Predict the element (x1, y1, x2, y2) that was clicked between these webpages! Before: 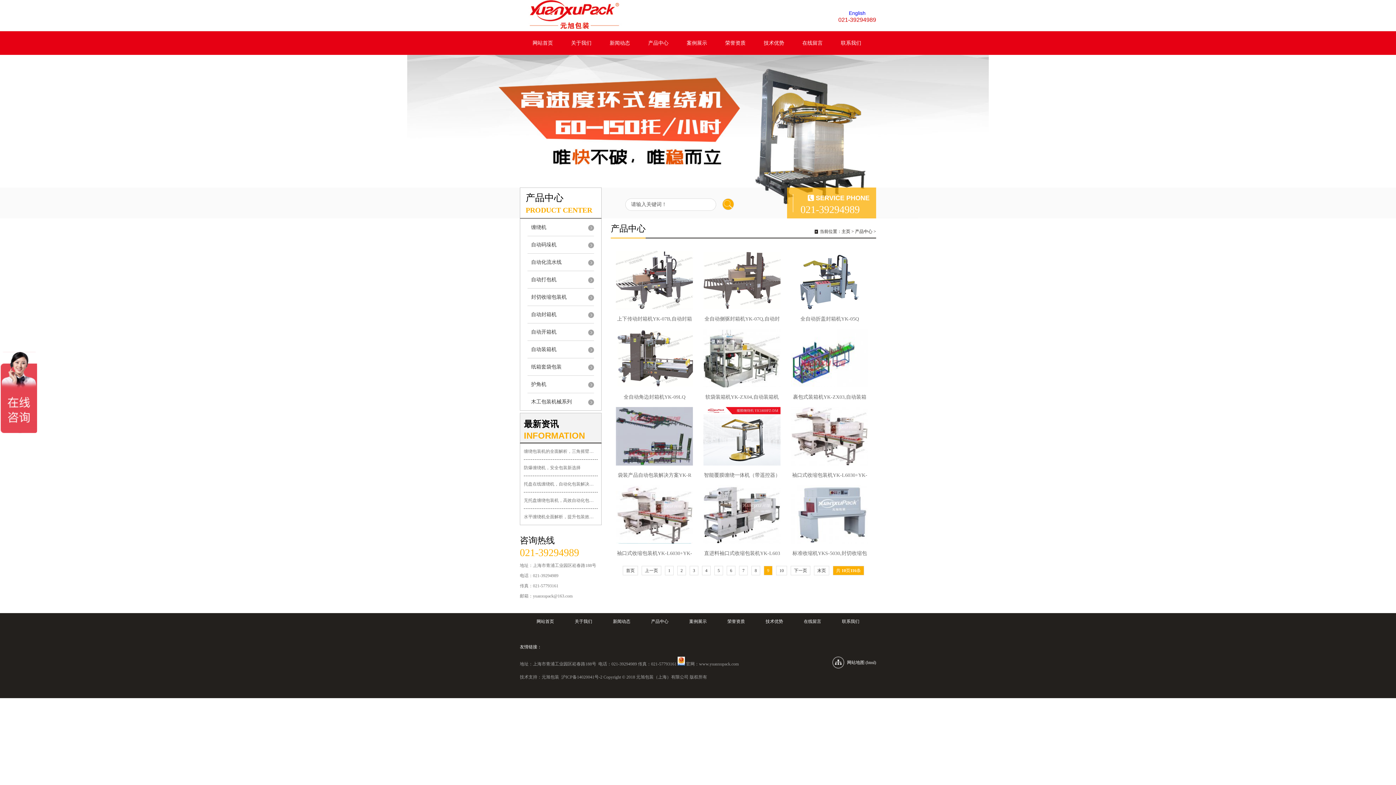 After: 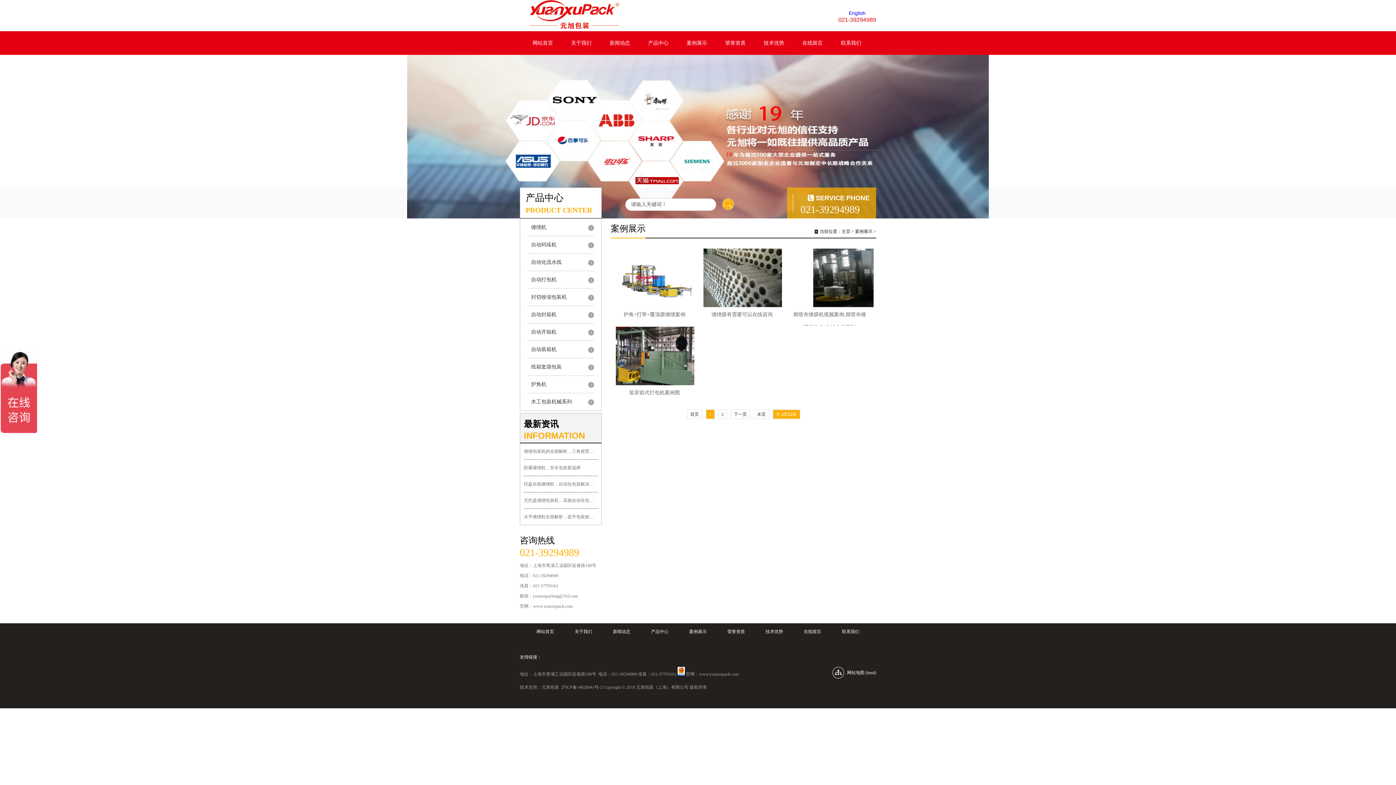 Action: bbox: (683, 616, 712, 626) label: 案例展示